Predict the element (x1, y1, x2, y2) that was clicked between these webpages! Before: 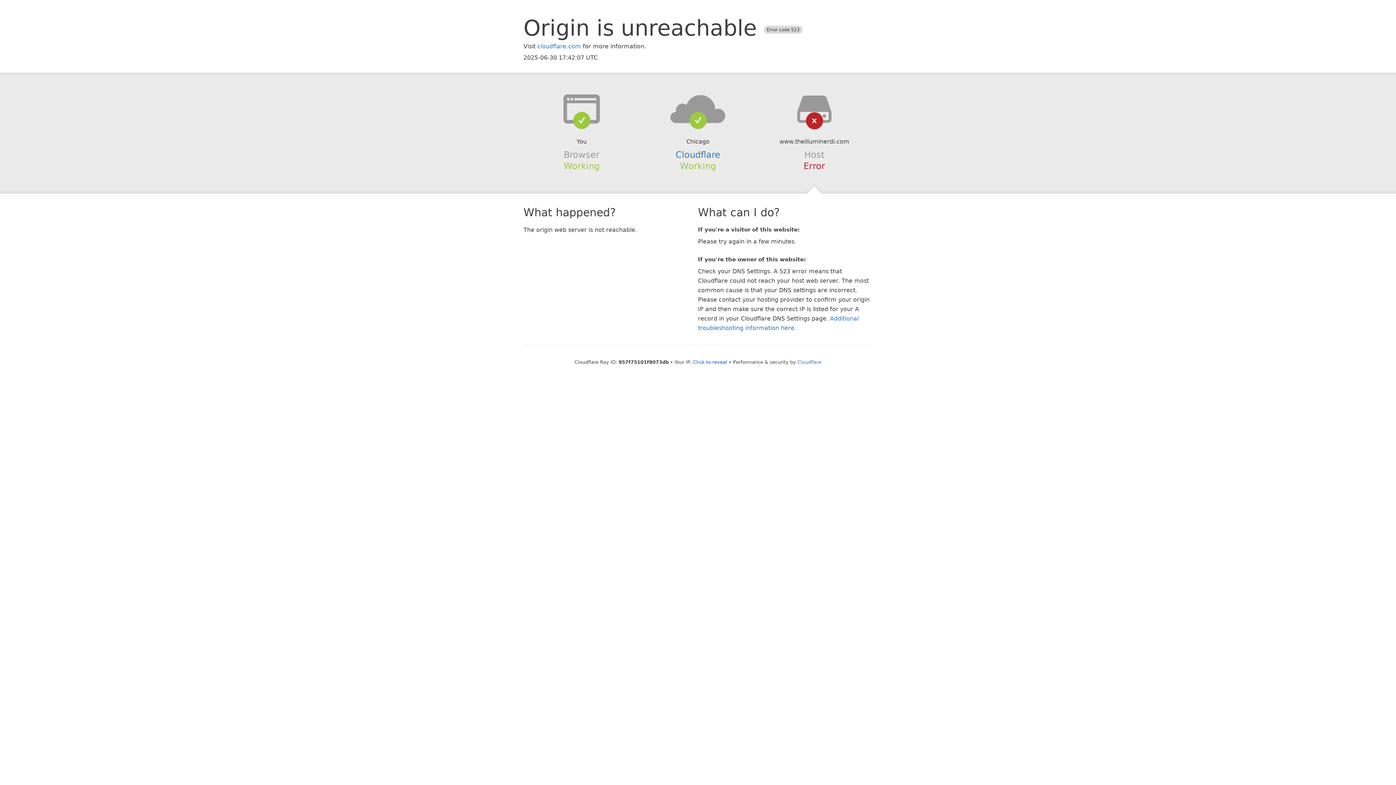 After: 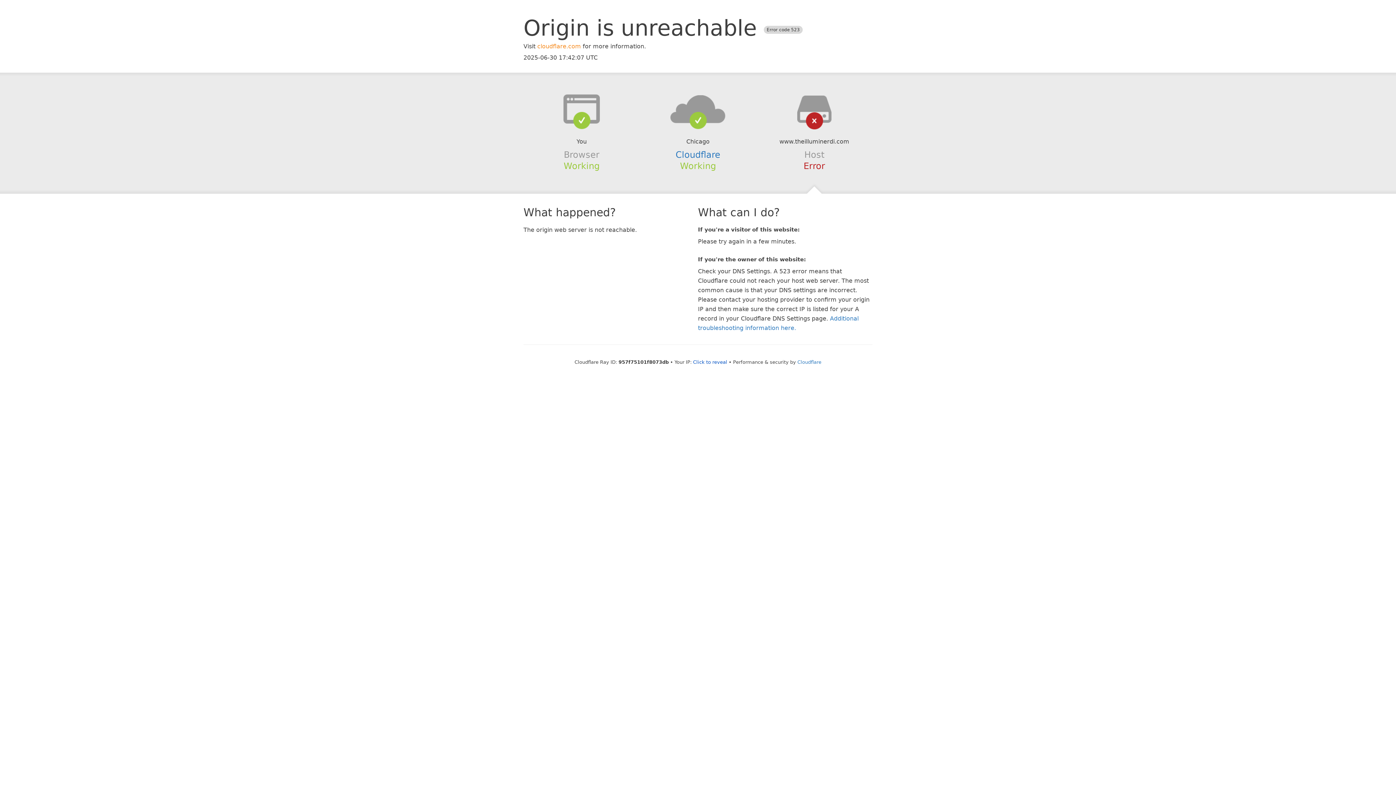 Action: label: cloudflare.com bbox: (537, 42, 581, 49)